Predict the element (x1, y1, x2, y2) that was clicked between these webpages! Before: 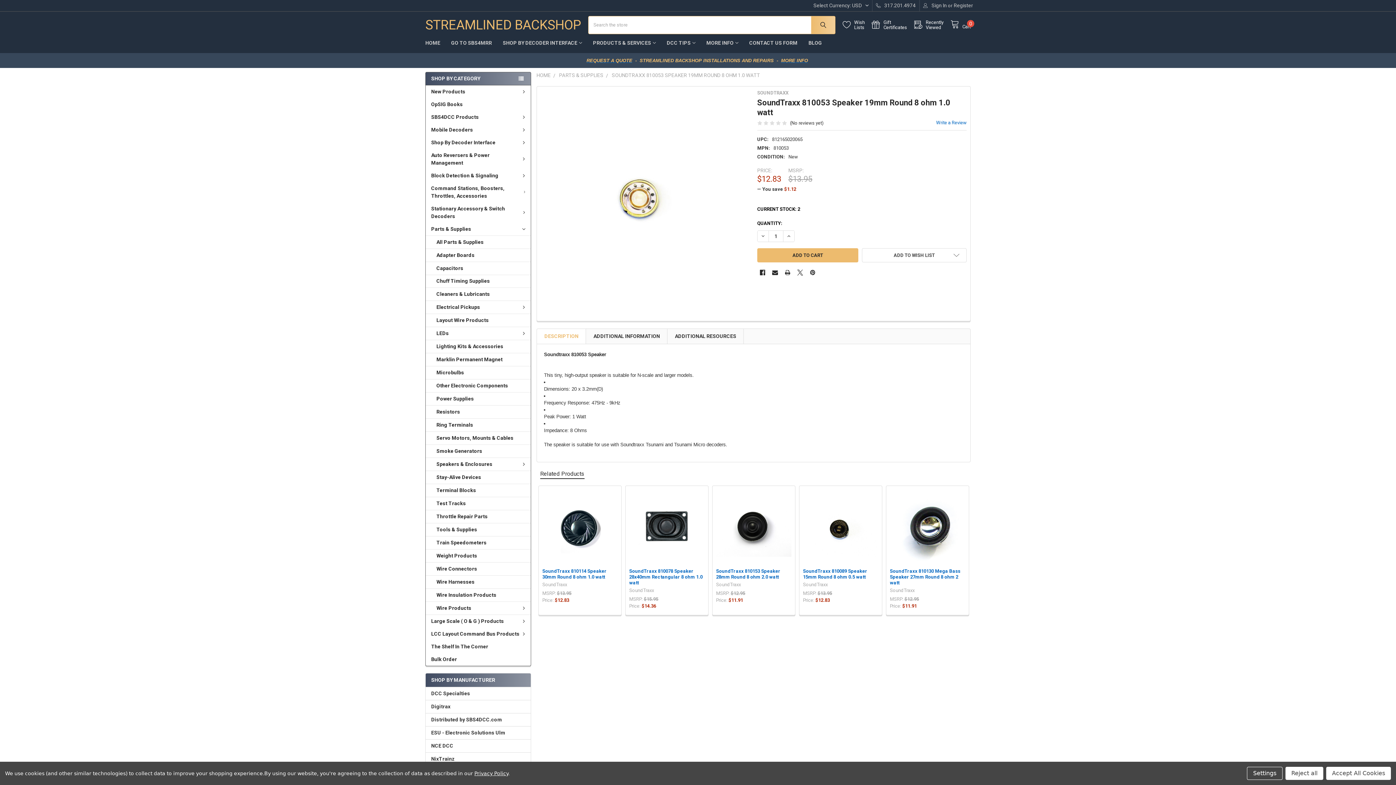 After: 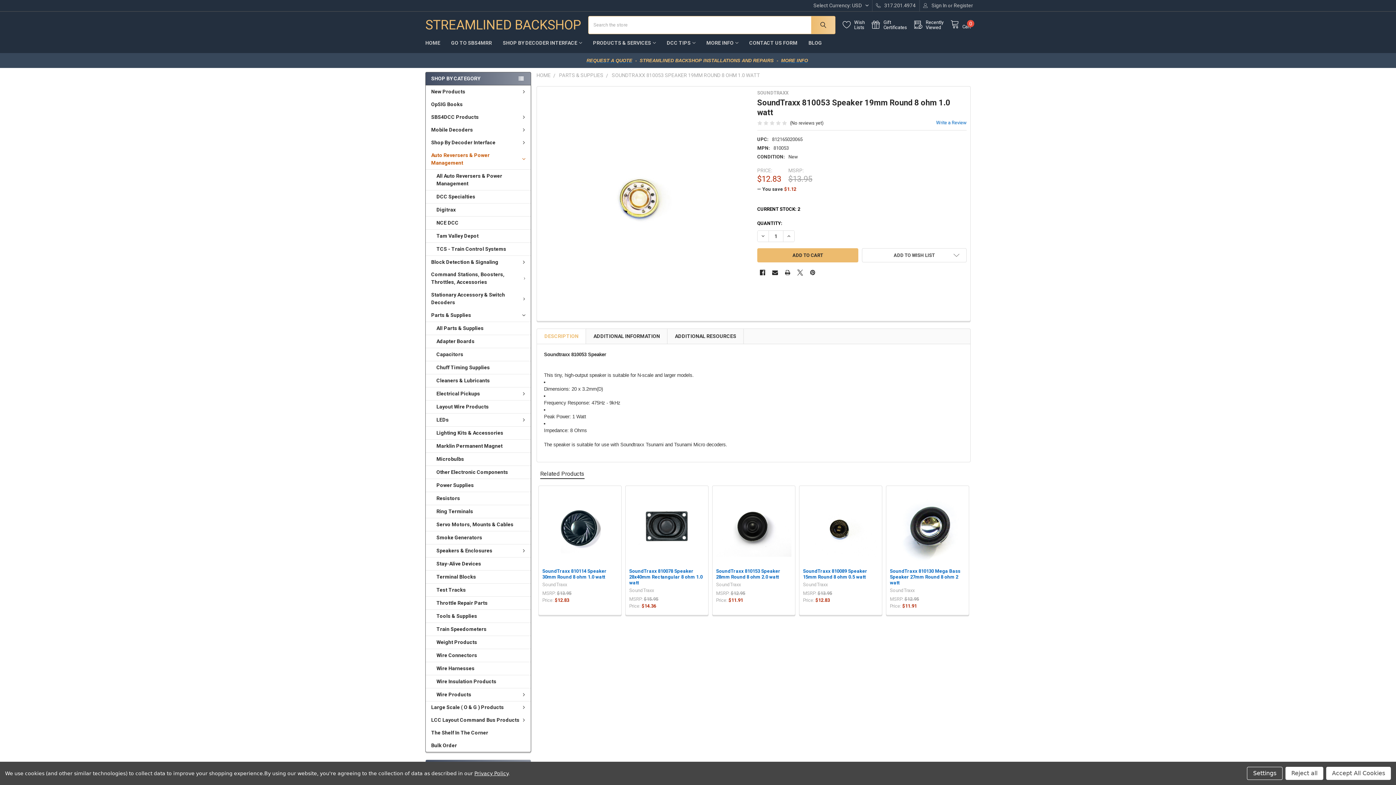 Action: bbox: (425, 149, 530, 169) label: Auto Reversers & Power Management